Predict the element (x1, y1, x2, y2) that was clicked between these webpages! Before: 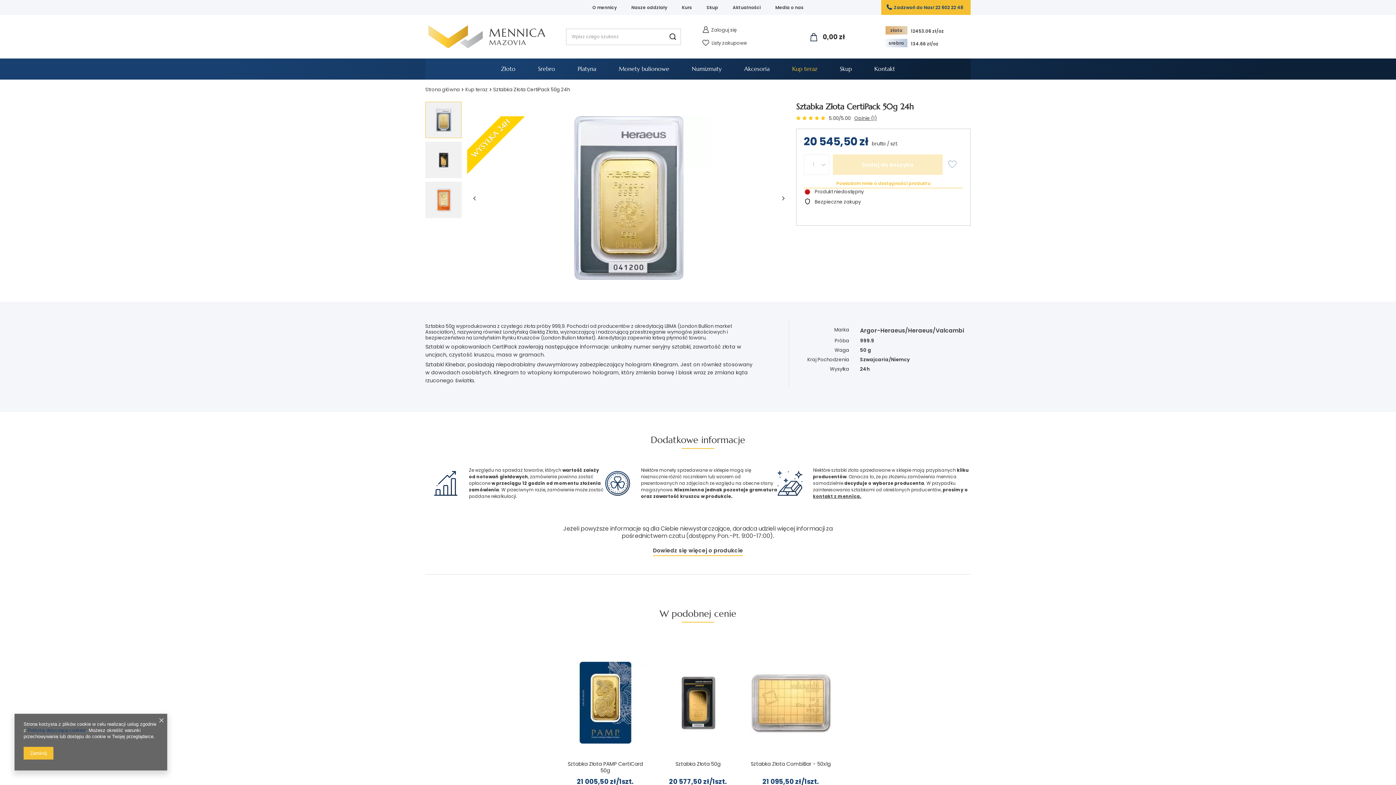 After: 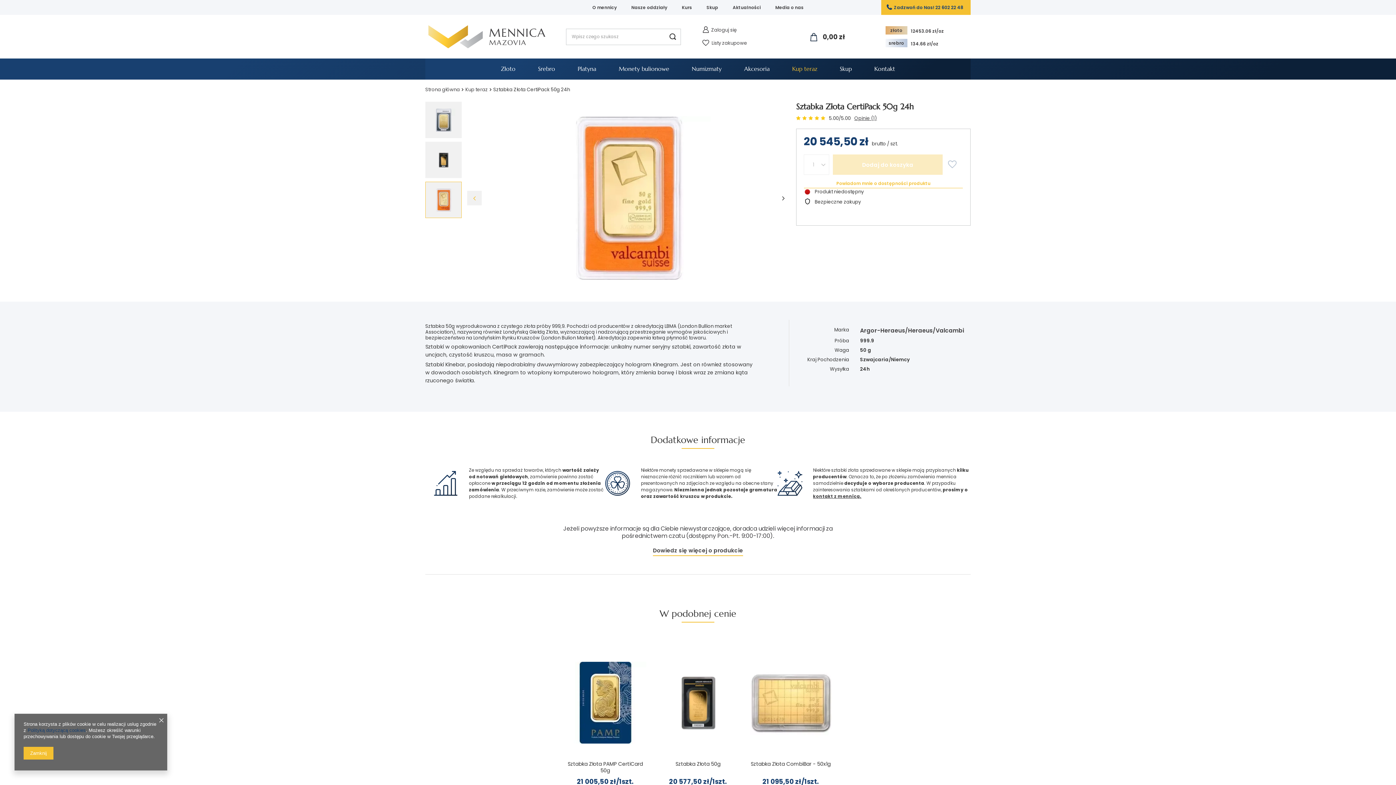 Action: bbox: (467, 190, 481, 205)